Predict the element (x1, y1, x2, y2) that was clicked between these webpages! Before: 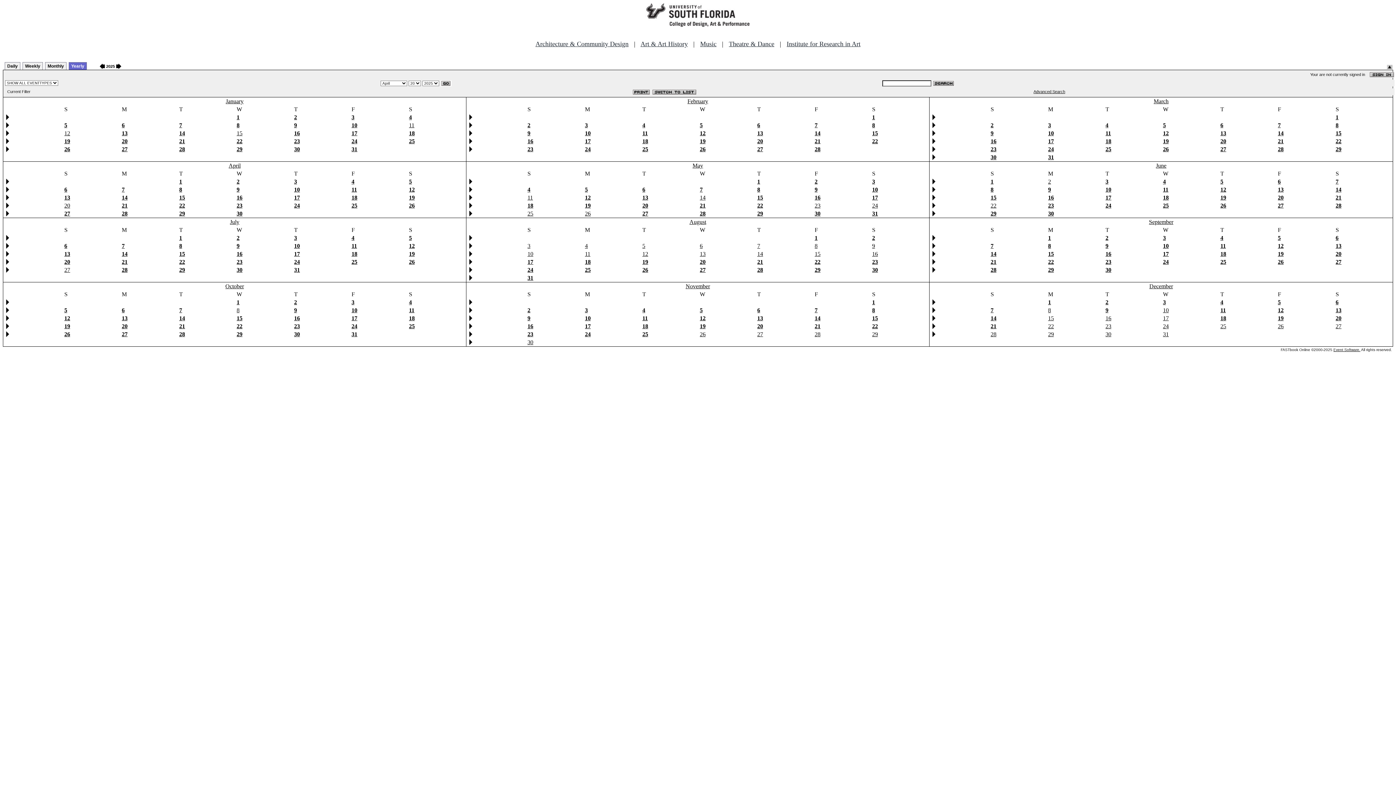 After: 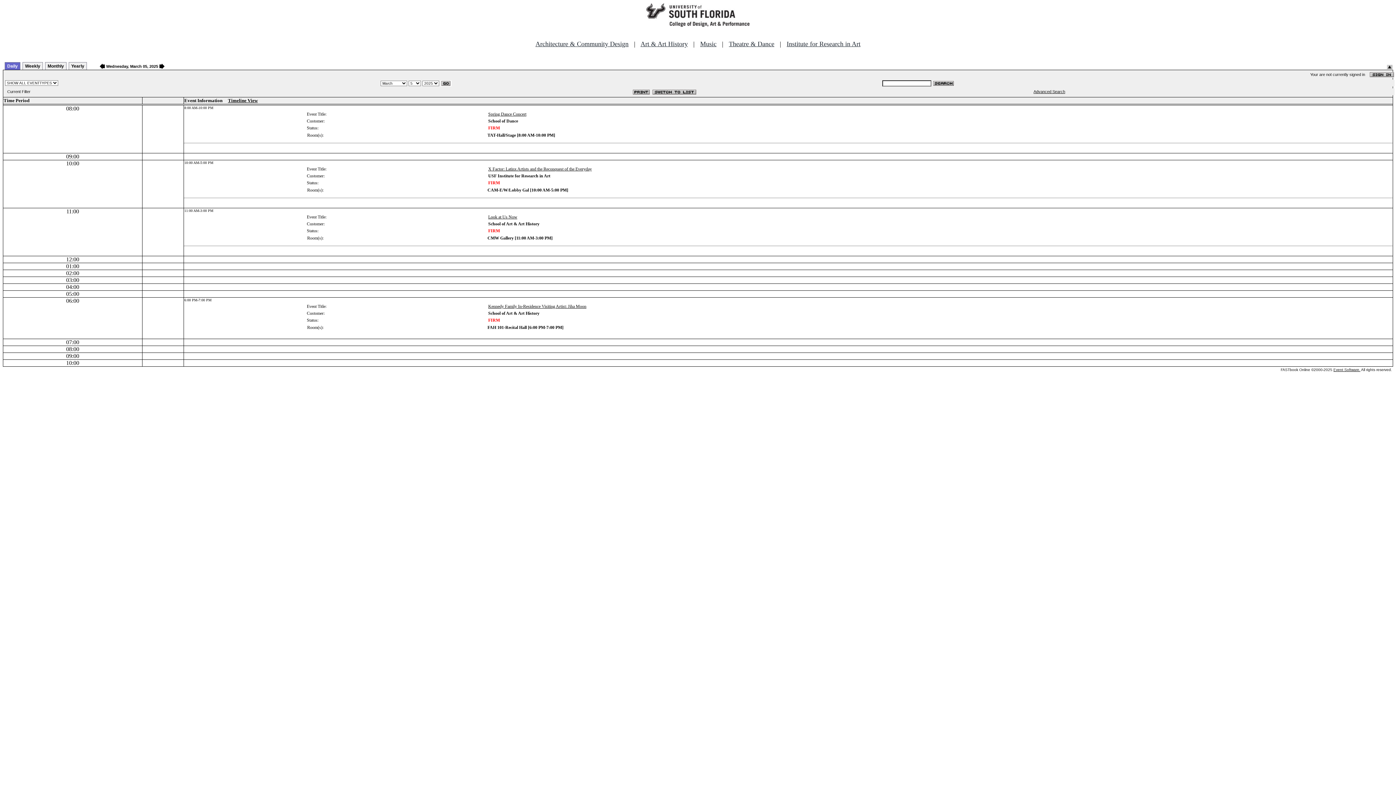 Action: bbox: (1163, 122, 1166, 128) label: 5